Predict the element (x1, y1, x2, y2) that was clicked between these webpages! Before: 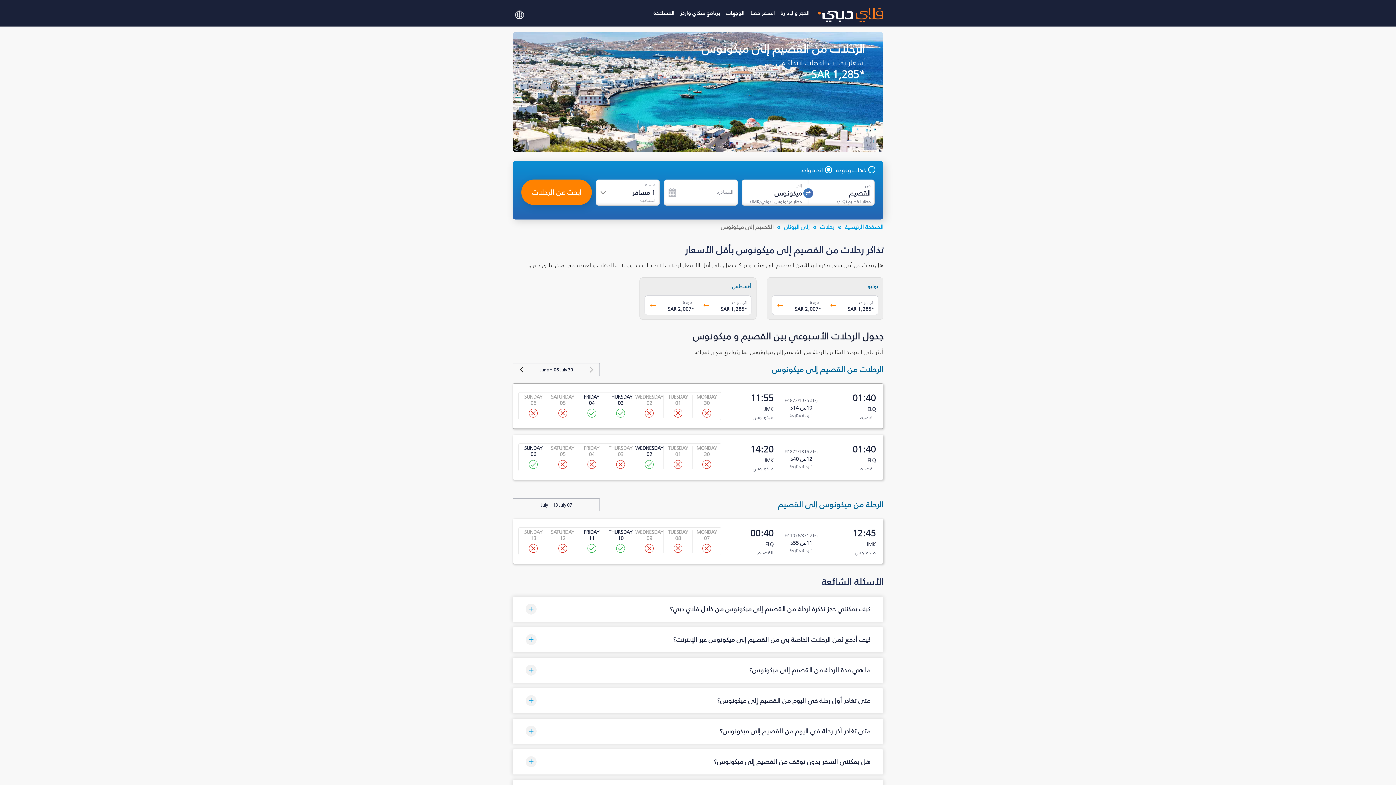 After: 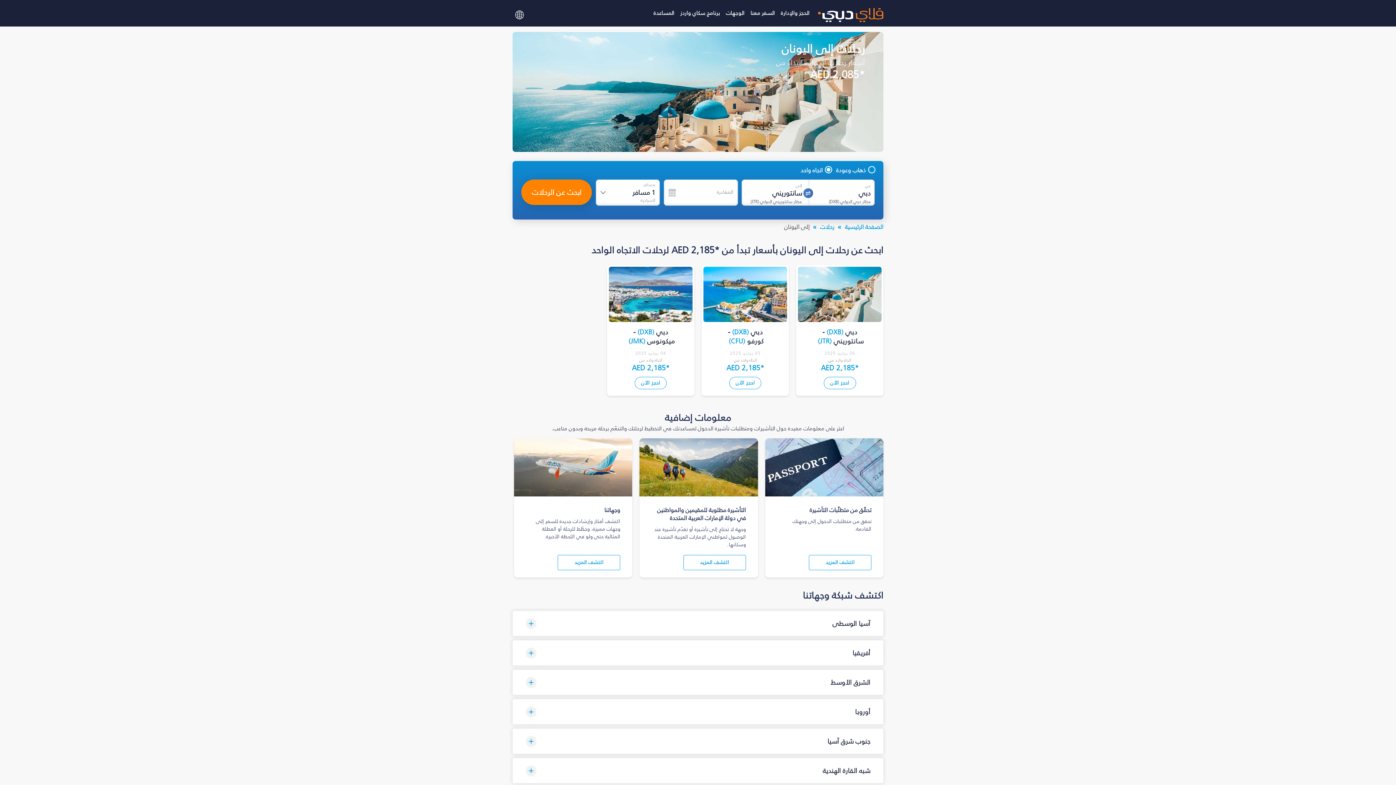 Action: label: إلى اليونان bbox: (784, 222, 809, 231)